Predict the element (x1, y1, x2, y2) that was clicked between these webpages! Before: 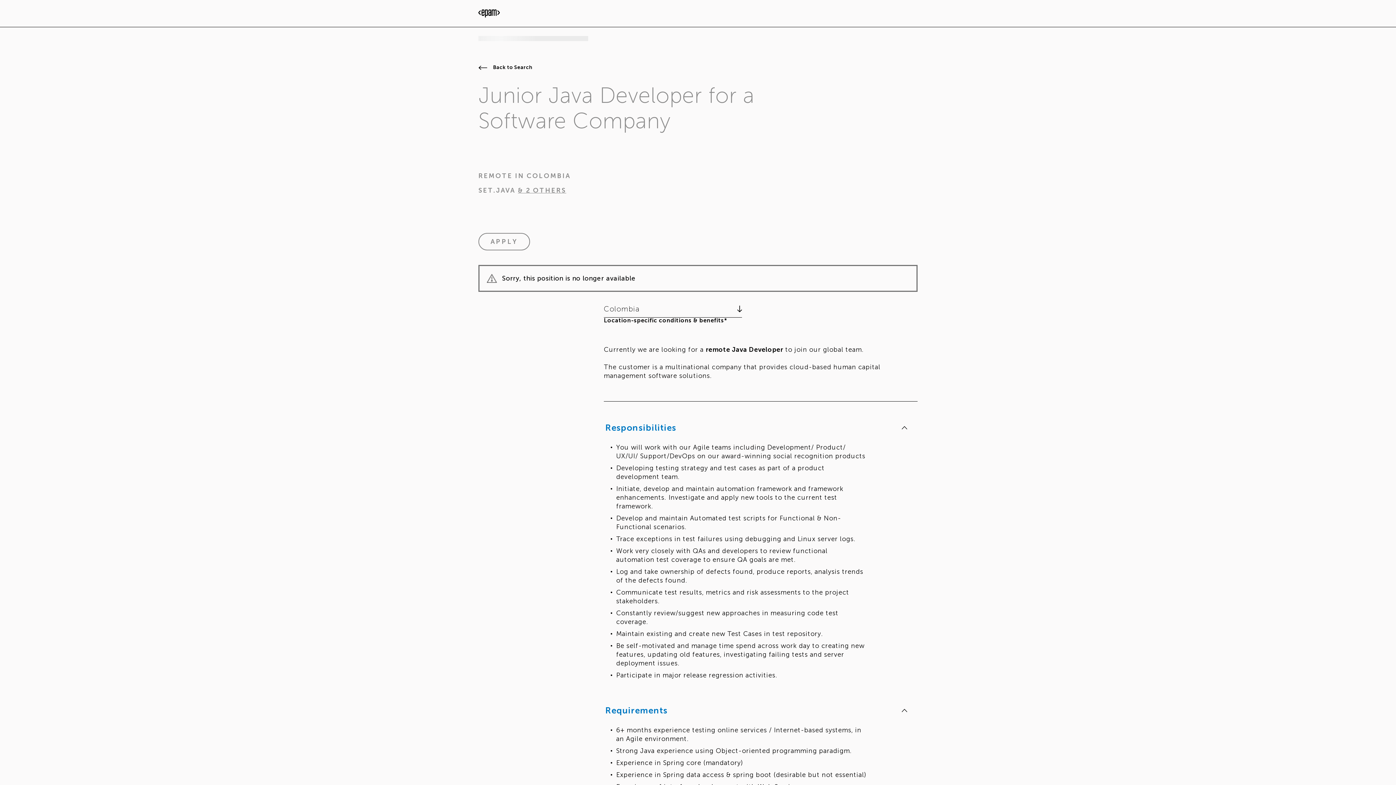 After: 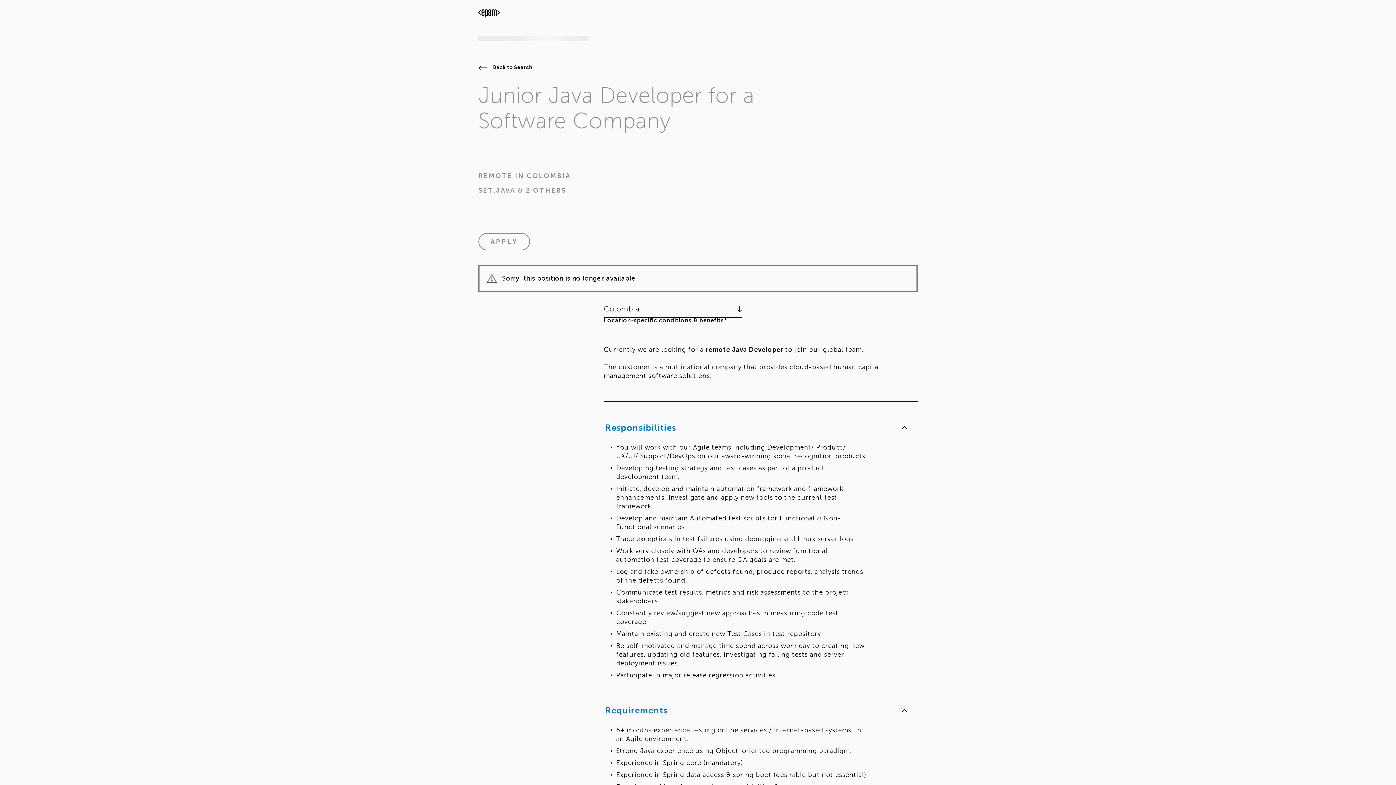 Action: bbox: (478, 63, 532, 72) label: Back to Search